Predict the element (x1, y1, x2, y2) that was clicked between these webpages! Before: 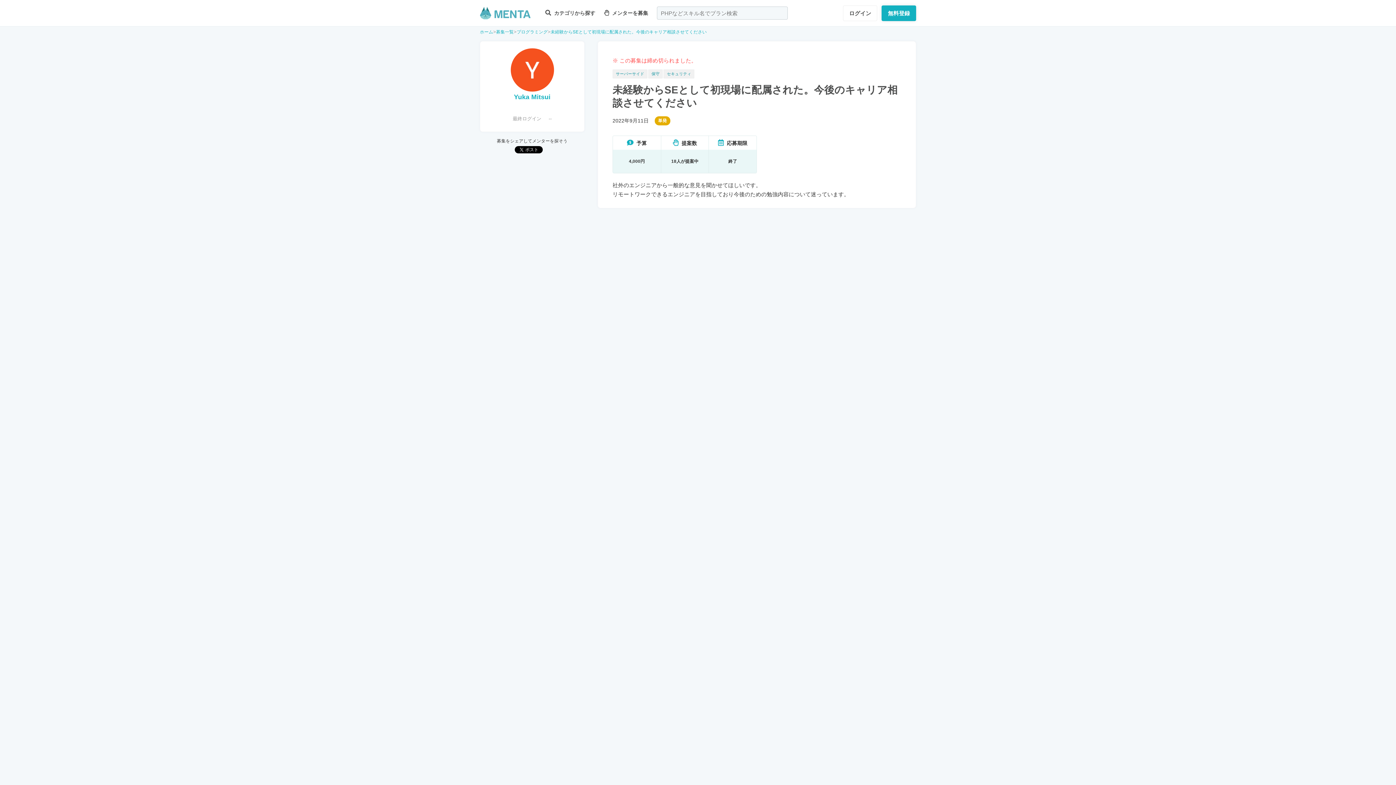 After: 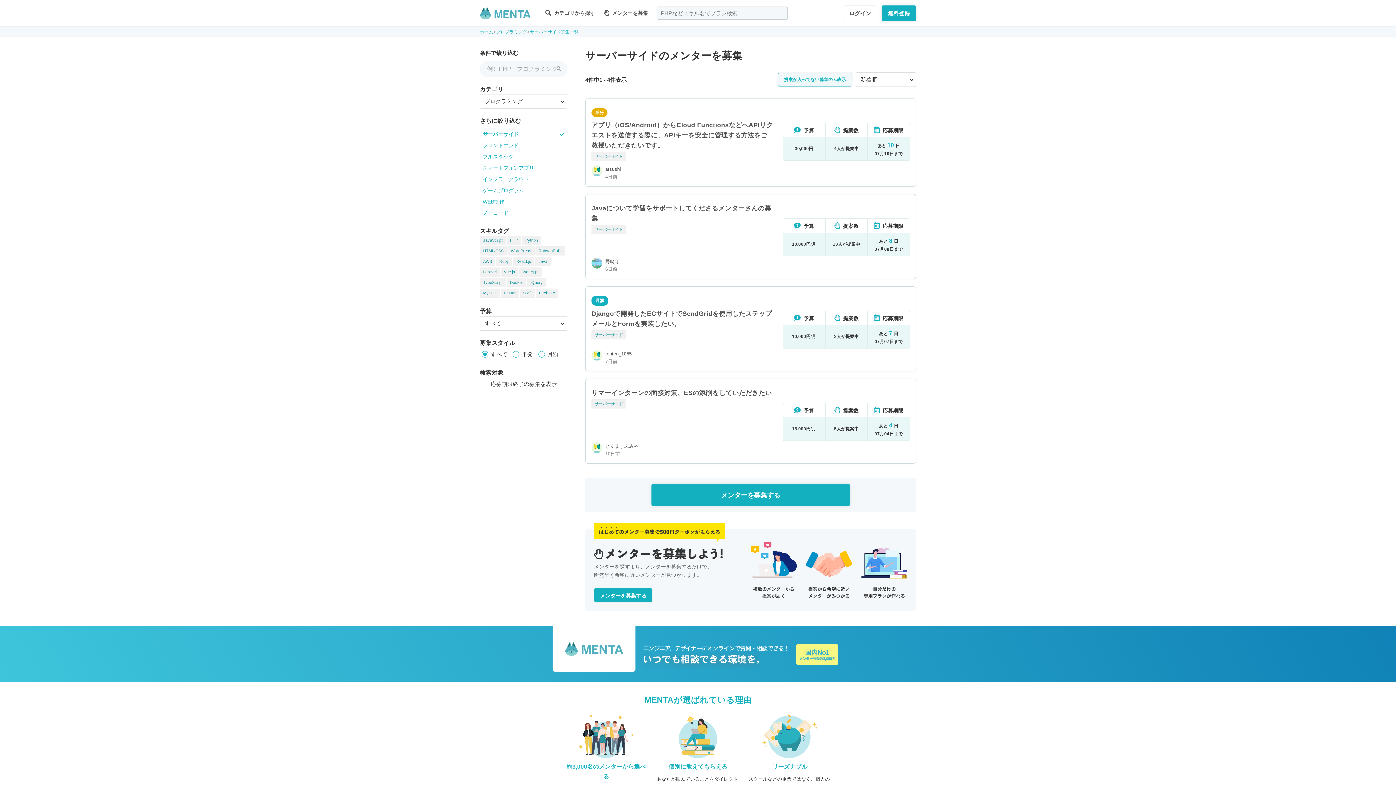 Action: label: サーバーサイド bbox: (612, 69, 647, 78)